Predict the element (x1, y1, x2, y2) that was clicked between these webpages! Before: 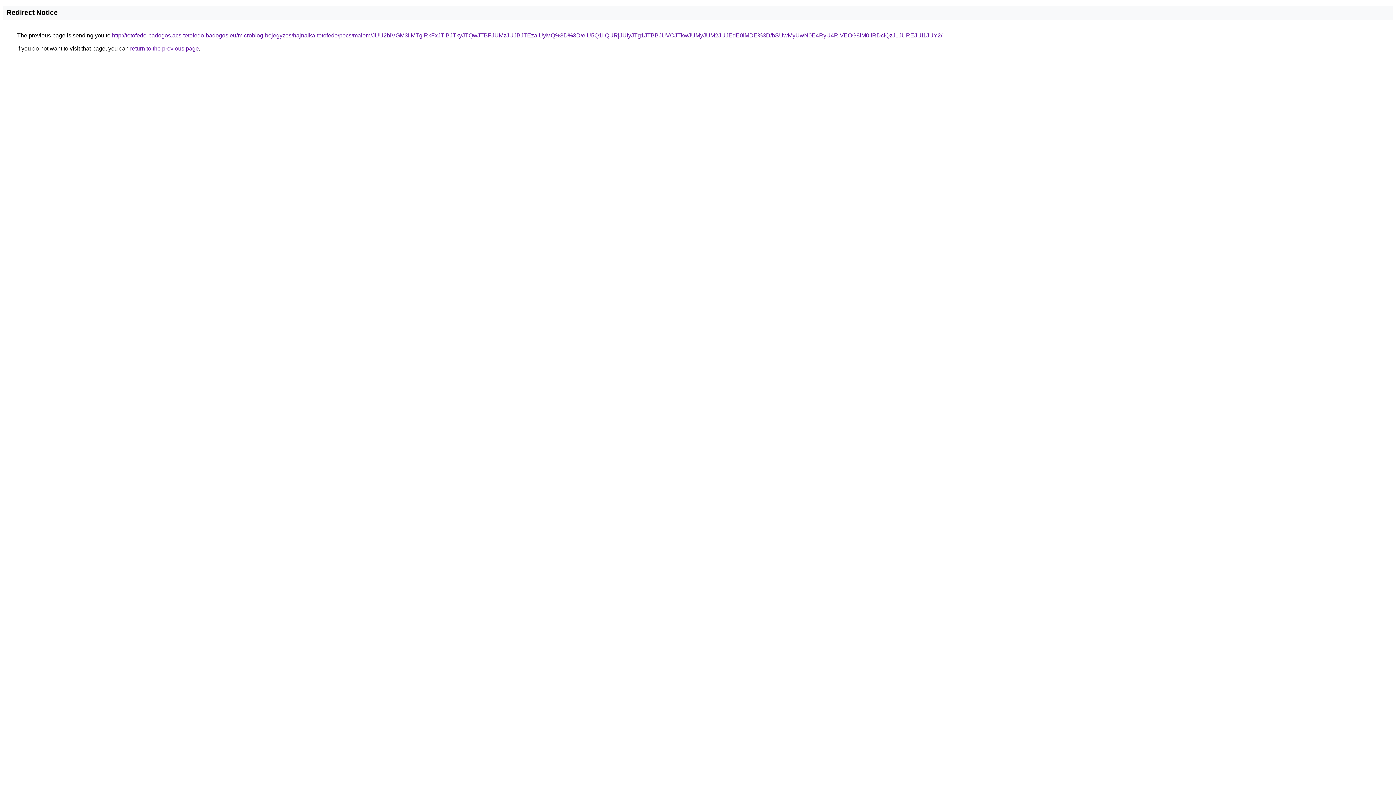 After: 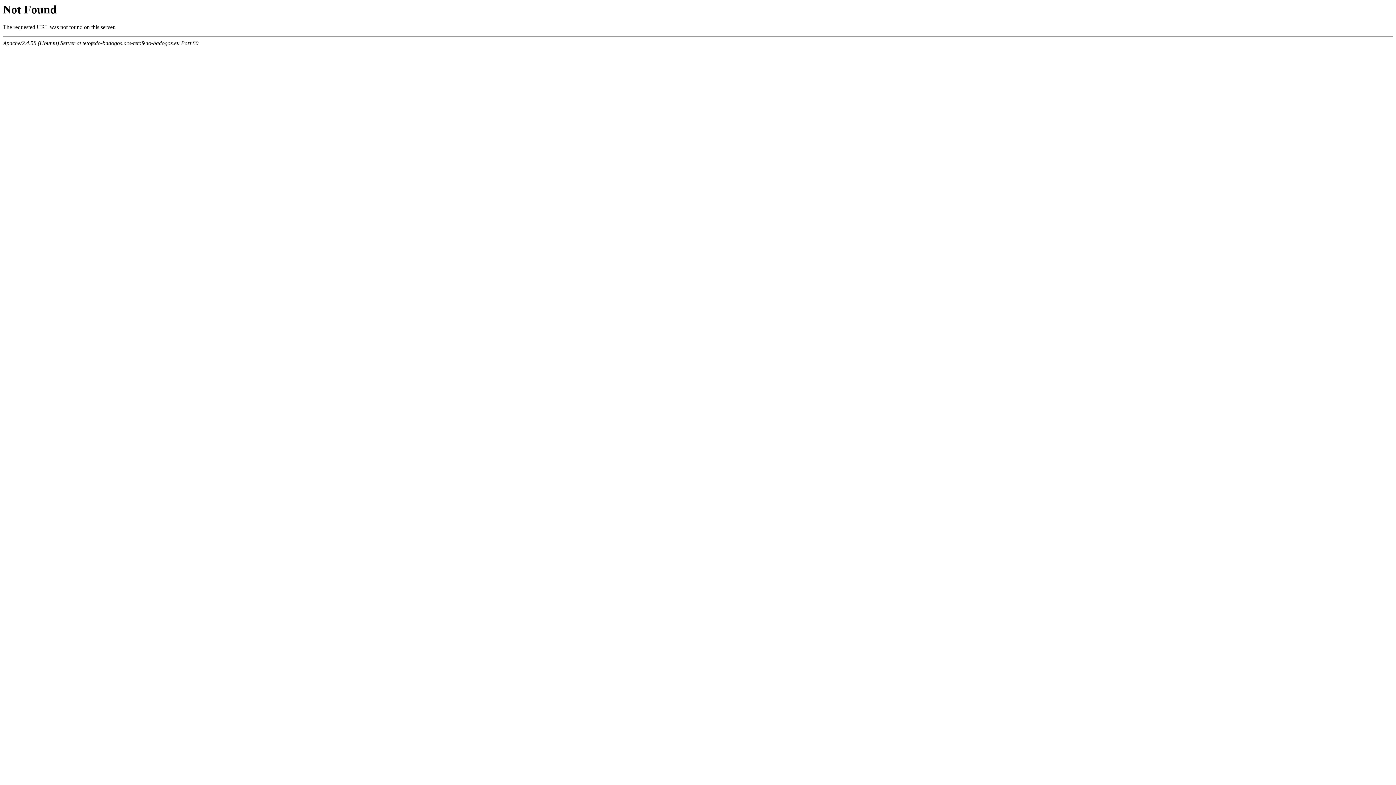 Action: bbox: (112, 32, 942, 38) label: http://tetofedo-badogos.acs-tetofedo-badogos.eu/microblog-bejegyzes/hajnalka-tetofedo/pecs/malom/JUU2biVGM3IlMTglRkFxJTlBJTkyJTQwJTBFJUMzJUJBJTEzaiUyMQ%3D%3D/eiU5Q1IlQURjJUIyJTg1JTBBJUVCJTkwJUMyJUM2JUJEdE0lMDE%3D/bSUwMyUwN0E4RyU4RiVEOG8lM0IlRDclQzJ1JUREJUI1JUY2/